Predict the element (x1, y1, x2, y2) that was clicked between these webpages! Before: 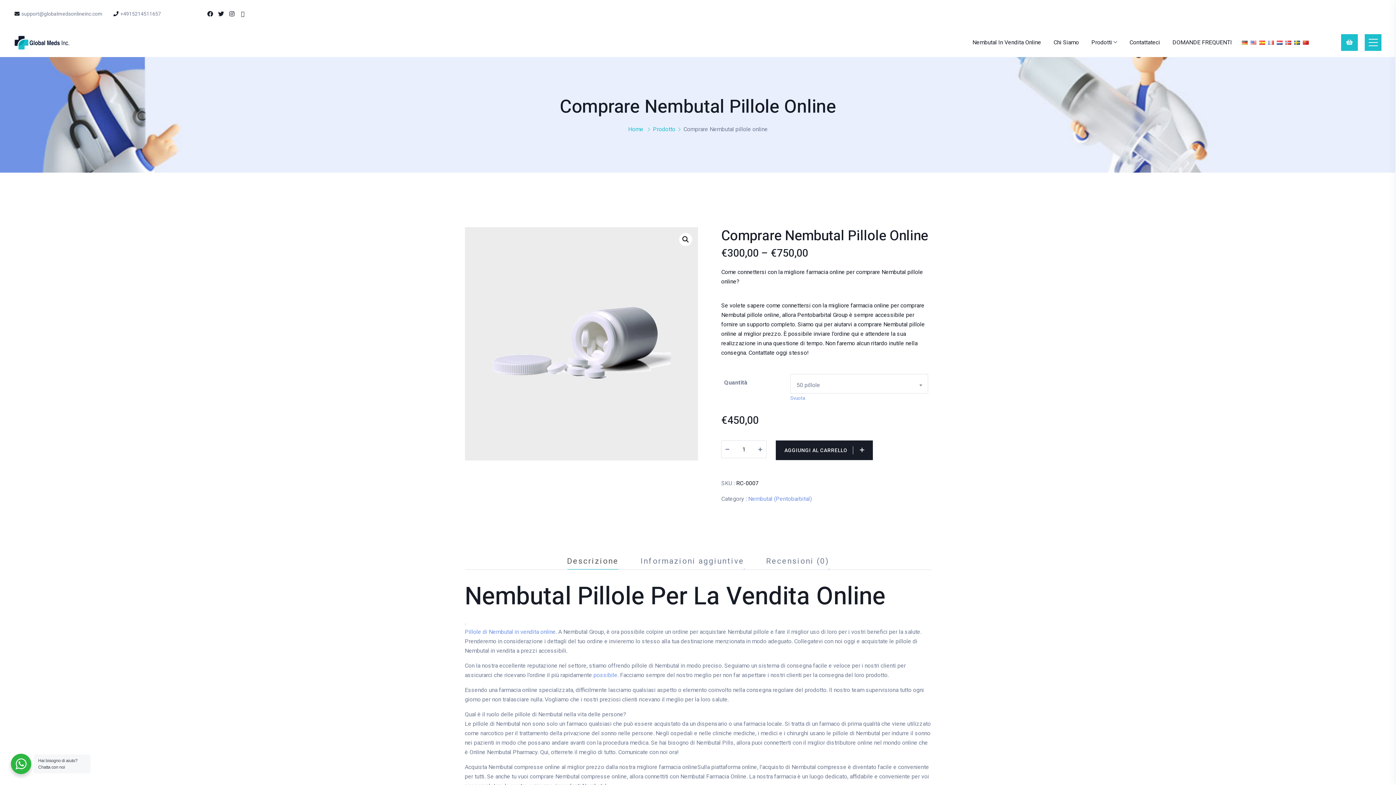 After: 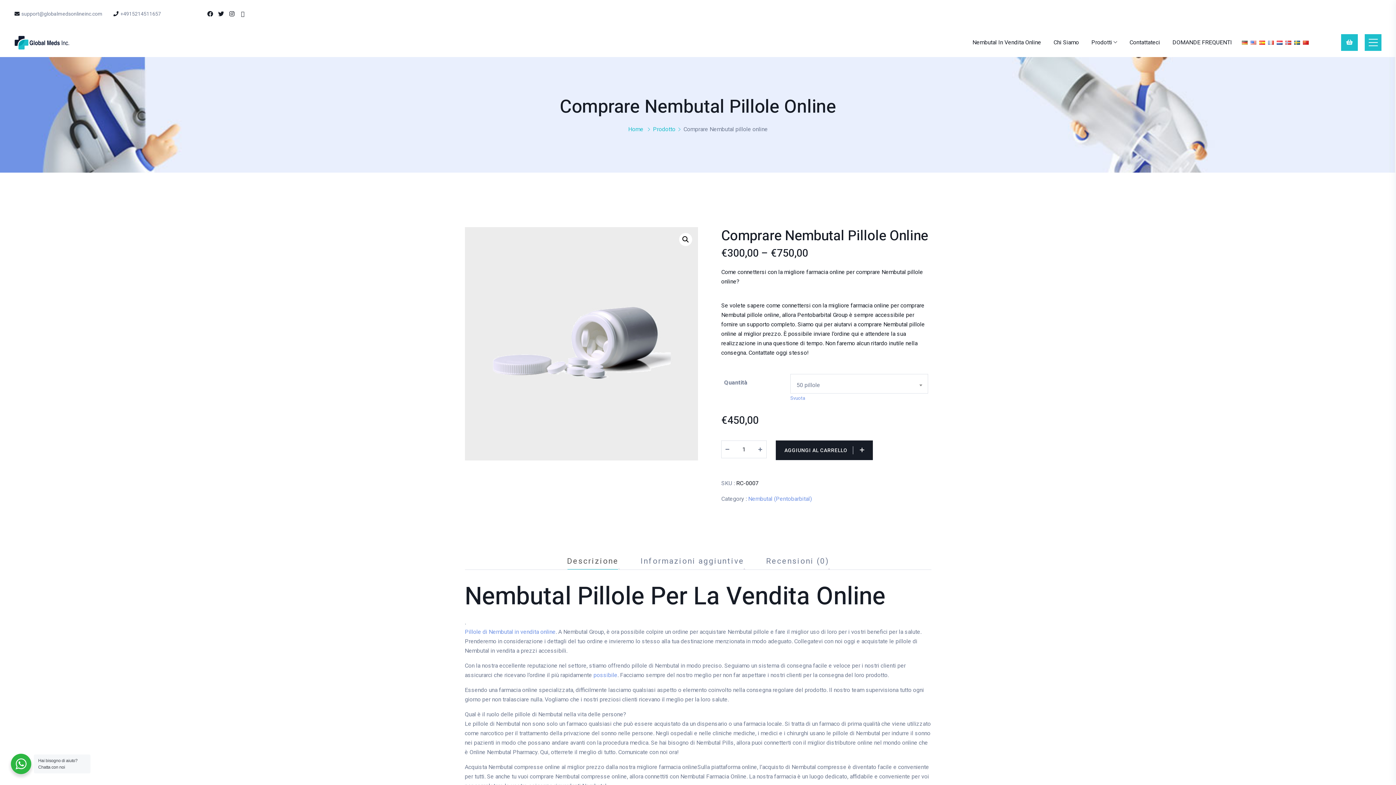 Action: label: Pillole di Nembutal in vendita online bbox: (464, 628, 555, 635)